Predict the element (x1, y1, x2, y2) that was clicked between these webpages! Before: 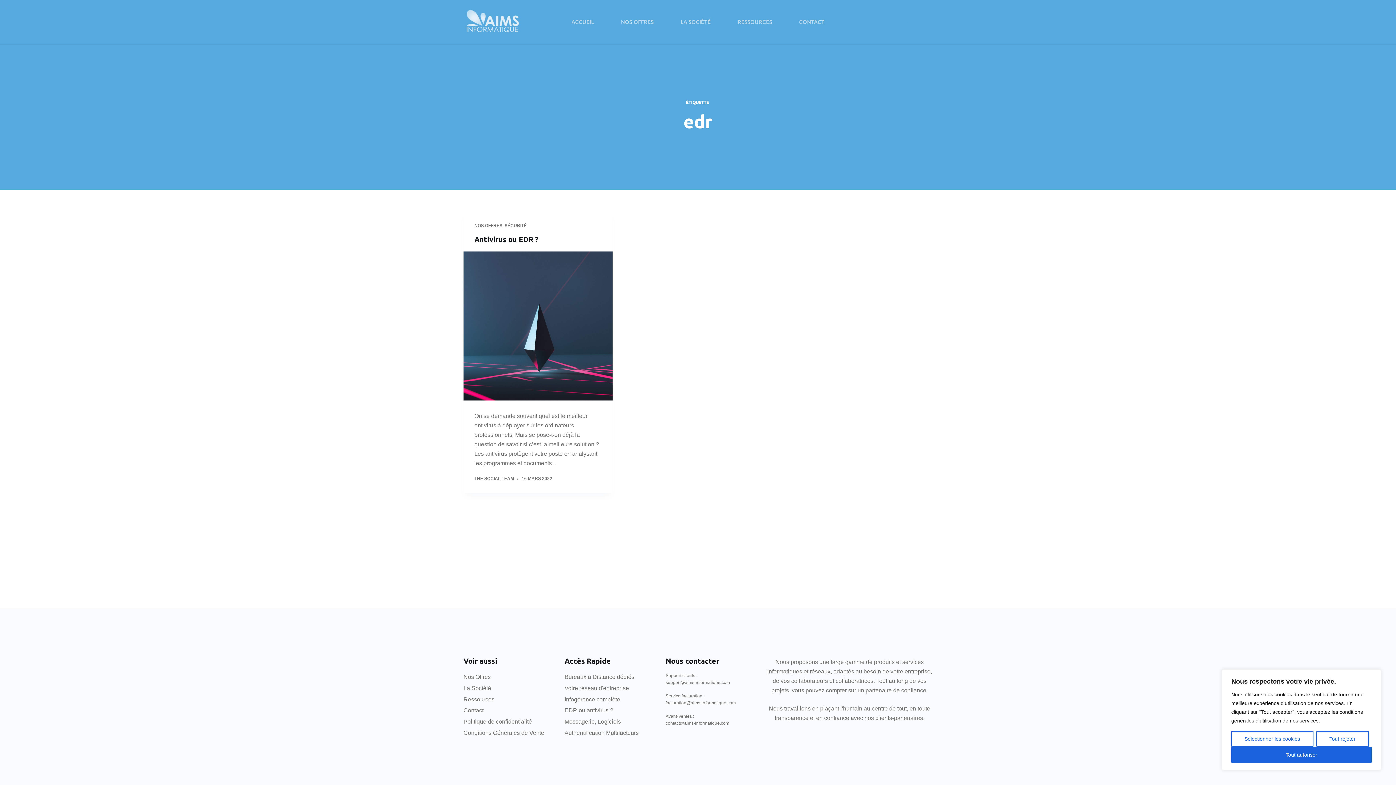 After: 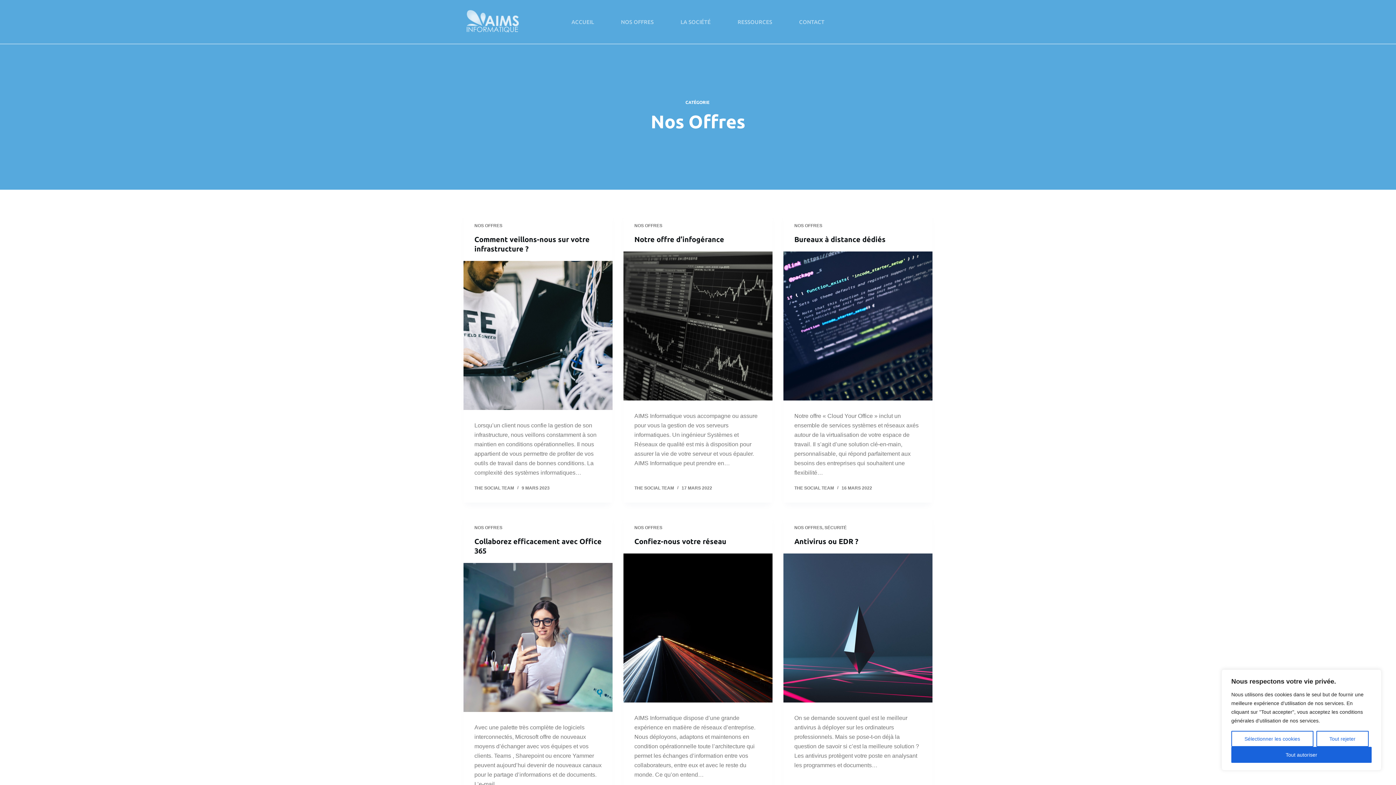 Action: label: NOS OFFRES bbox: (474, 223, 502, 228)